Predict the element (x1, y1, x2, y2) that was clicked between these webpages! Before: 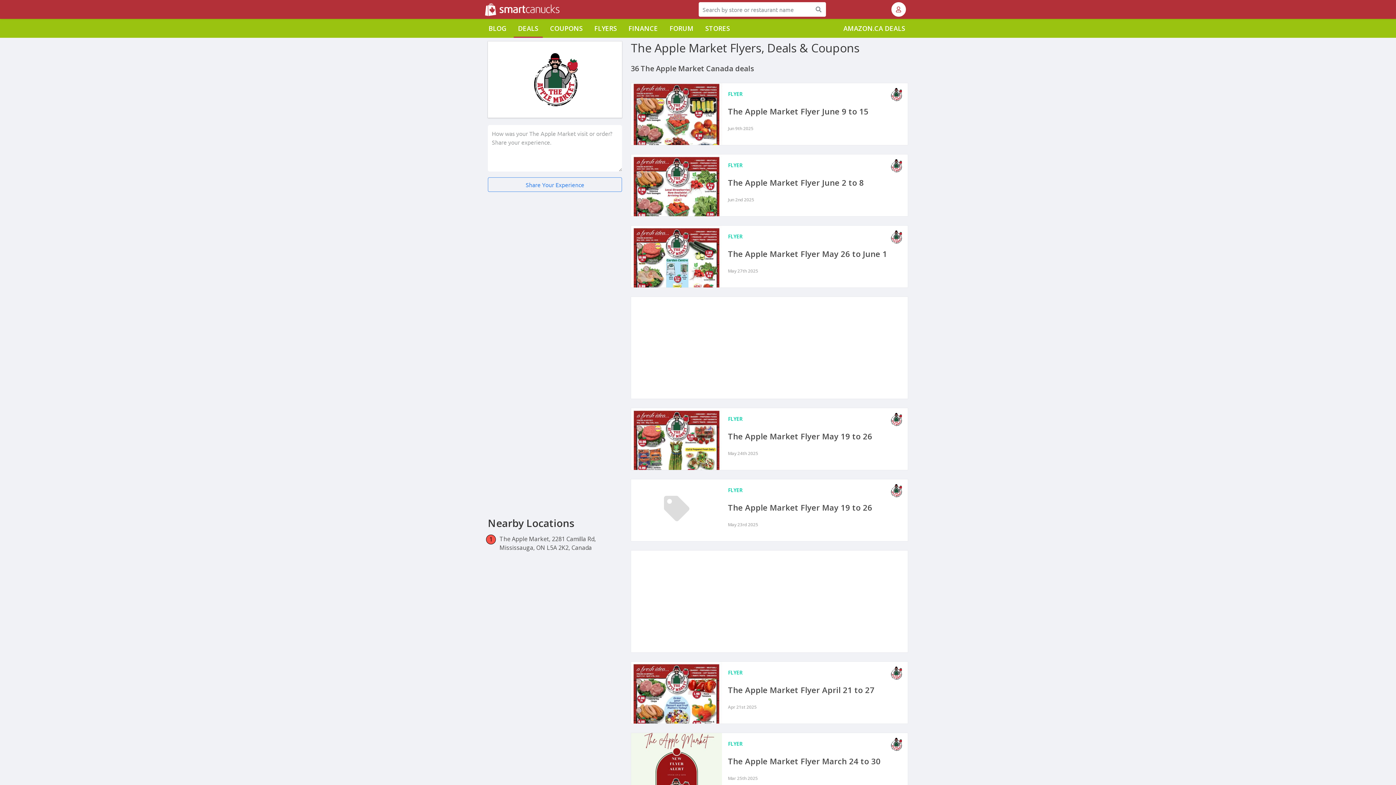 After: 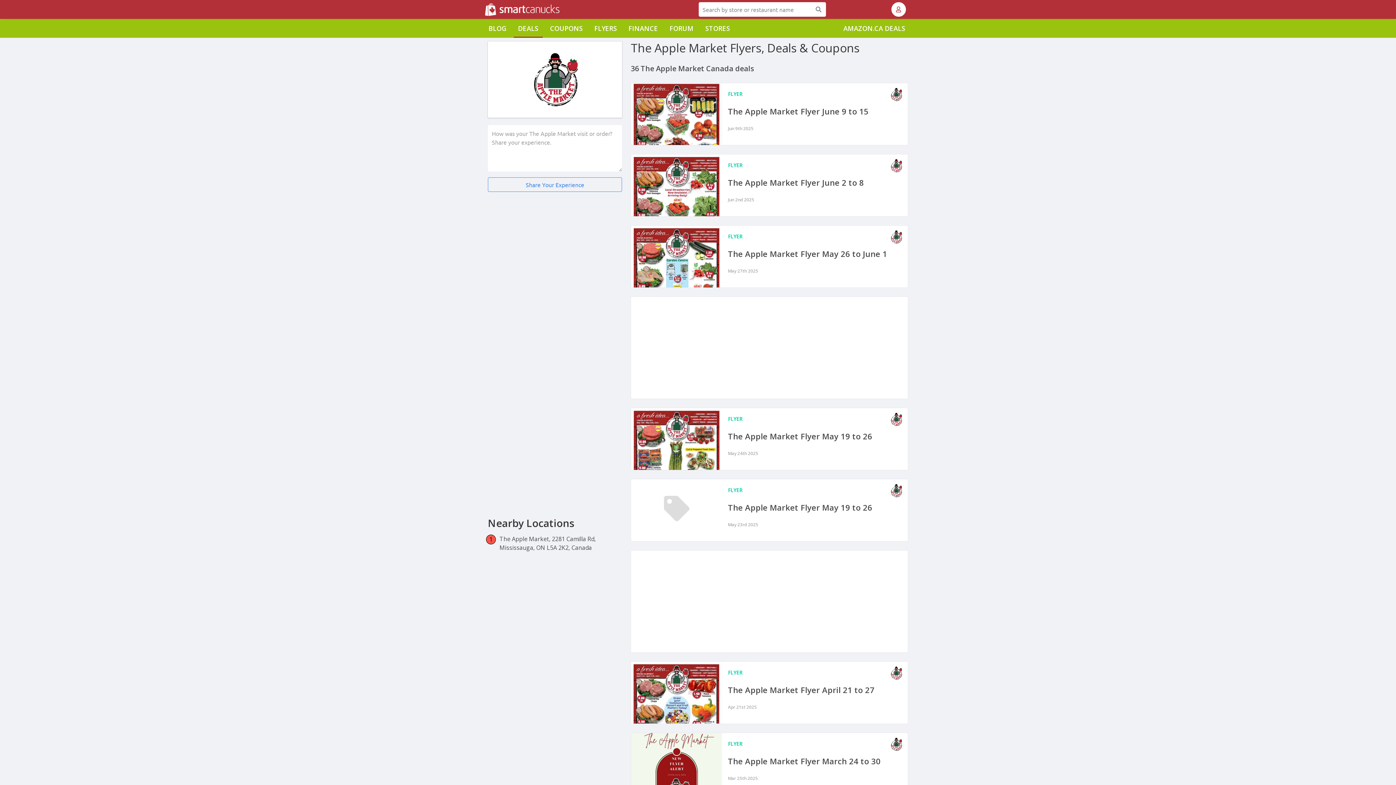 Action: label: The Apple Market Flyer May 26 to June 1 bbox: (631, 225, 908, 288)